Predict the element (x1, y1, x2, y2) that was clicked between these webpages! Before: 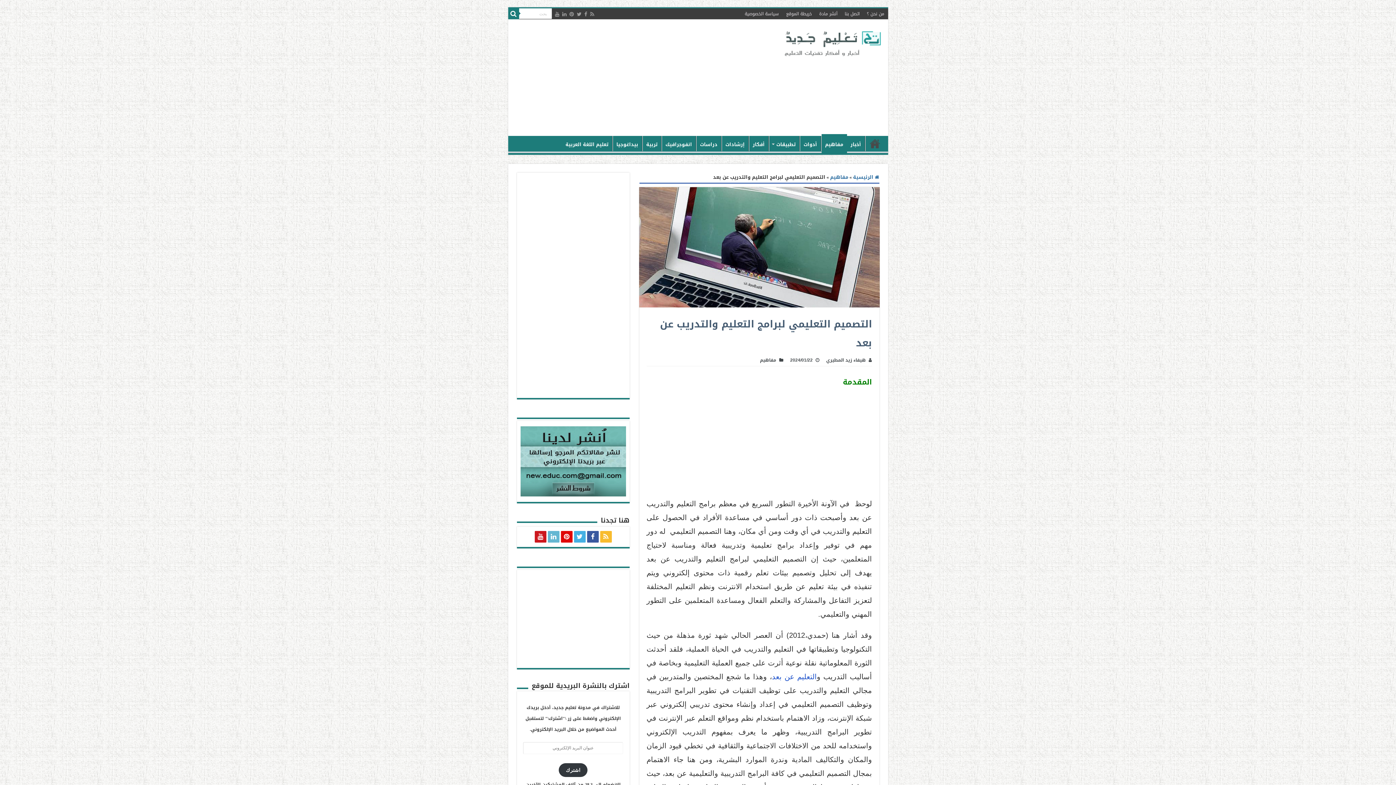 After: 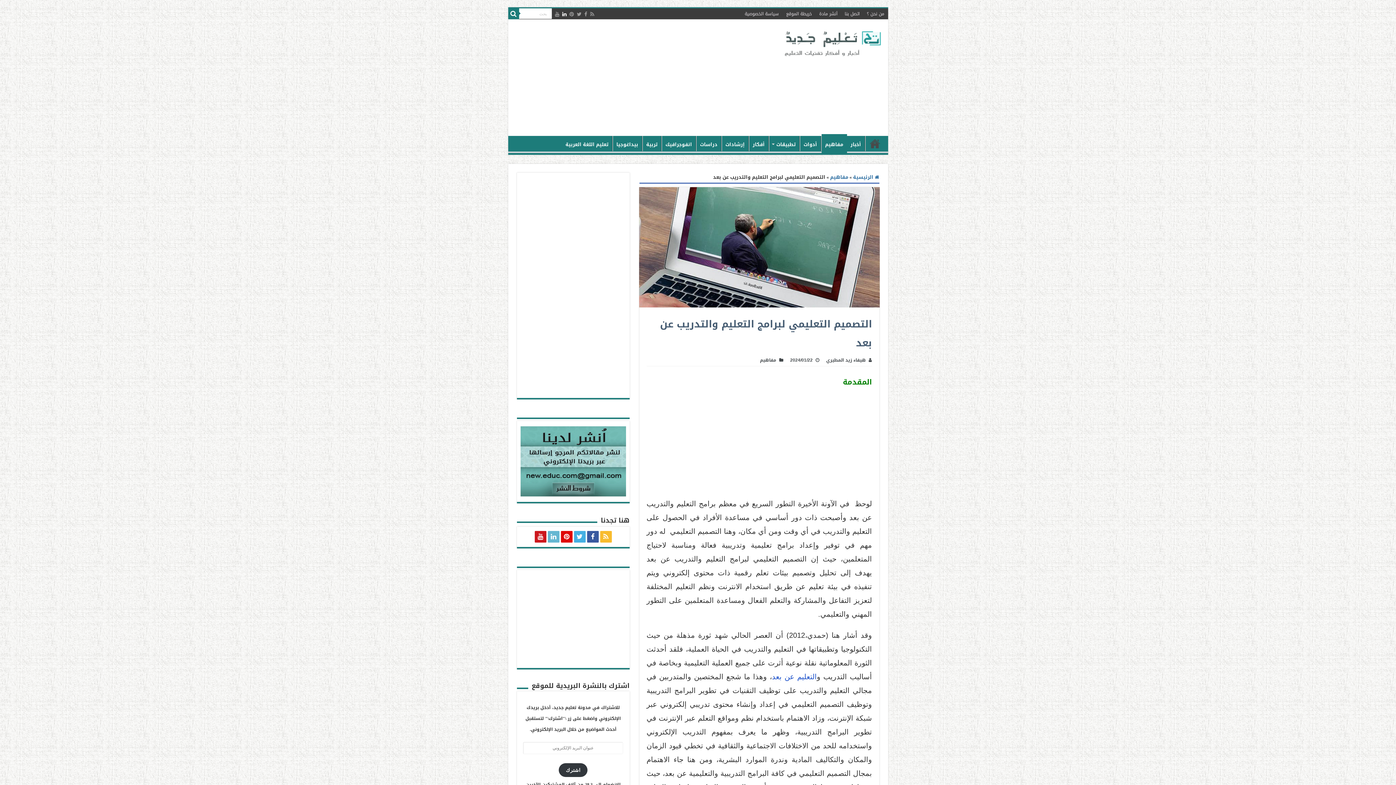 Action: bbox: (561, 9, 567, 18)